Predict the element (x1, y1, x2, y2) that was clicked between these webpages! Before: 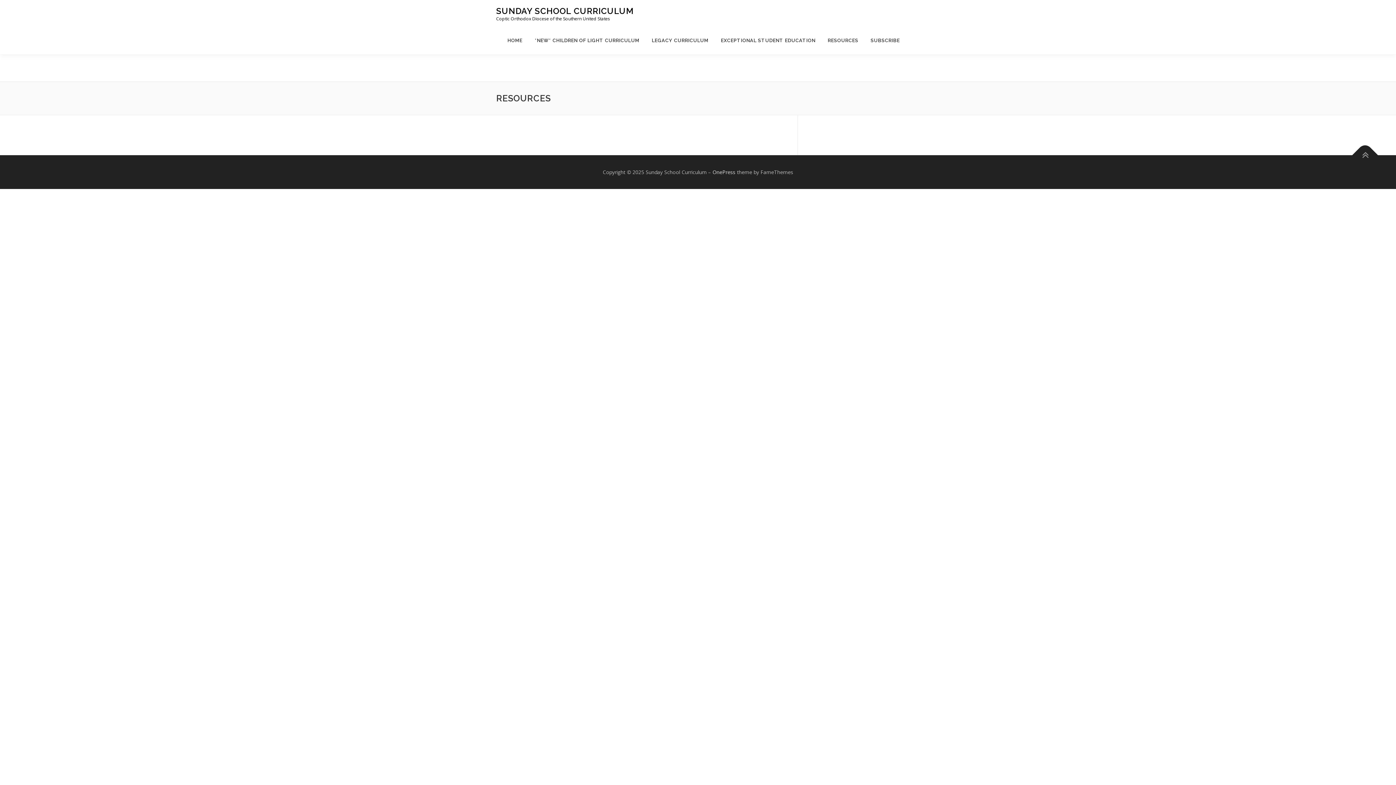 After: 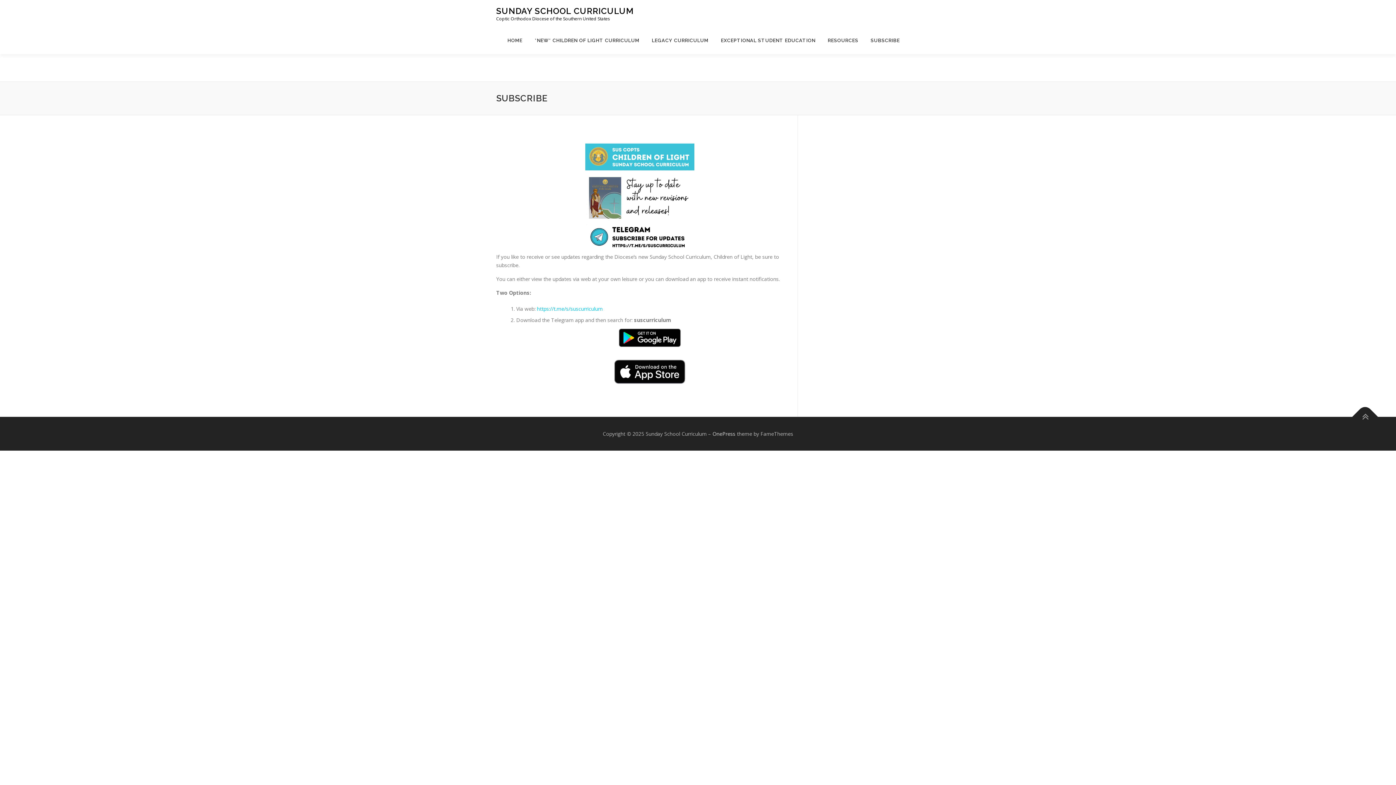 Action: label: SUBSCRIBE bbox: (864, 26, 900, 54)